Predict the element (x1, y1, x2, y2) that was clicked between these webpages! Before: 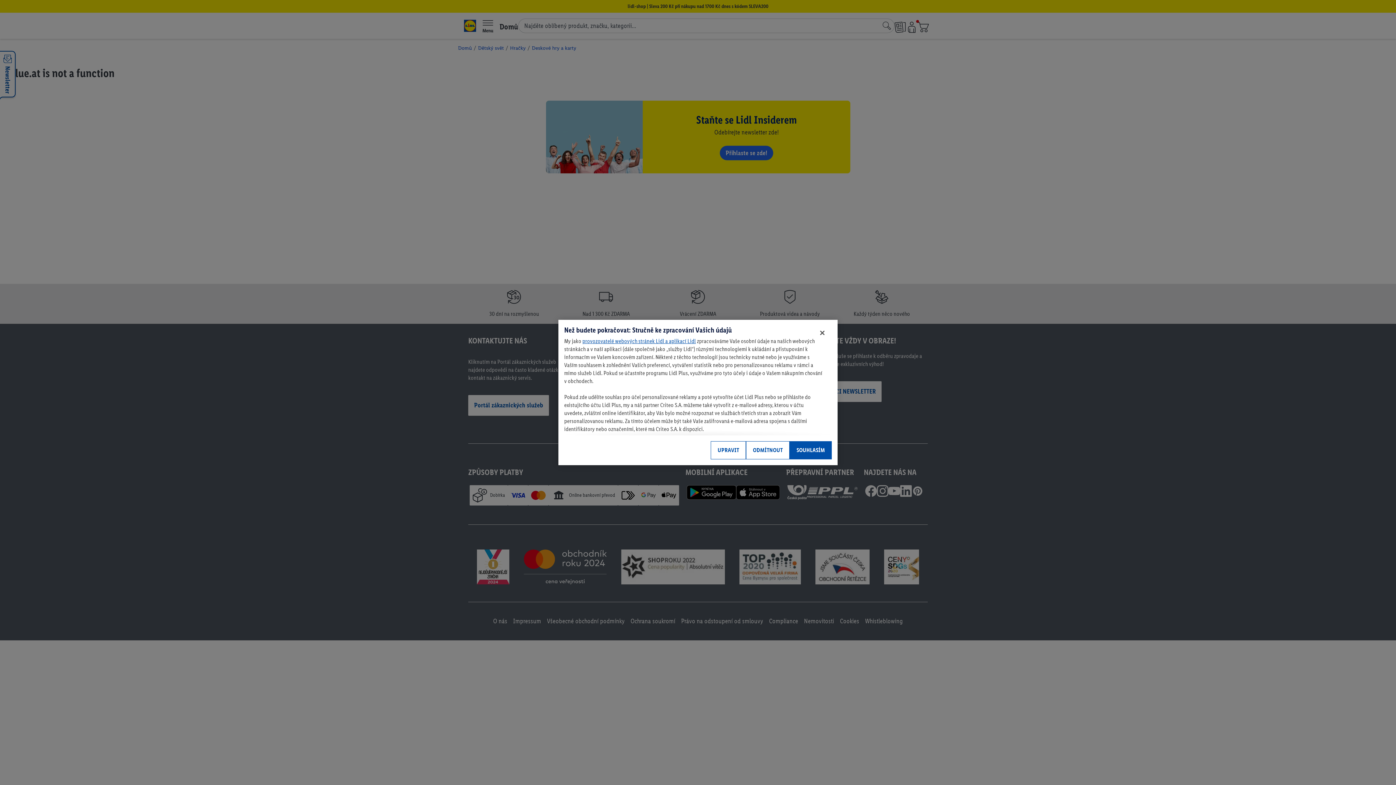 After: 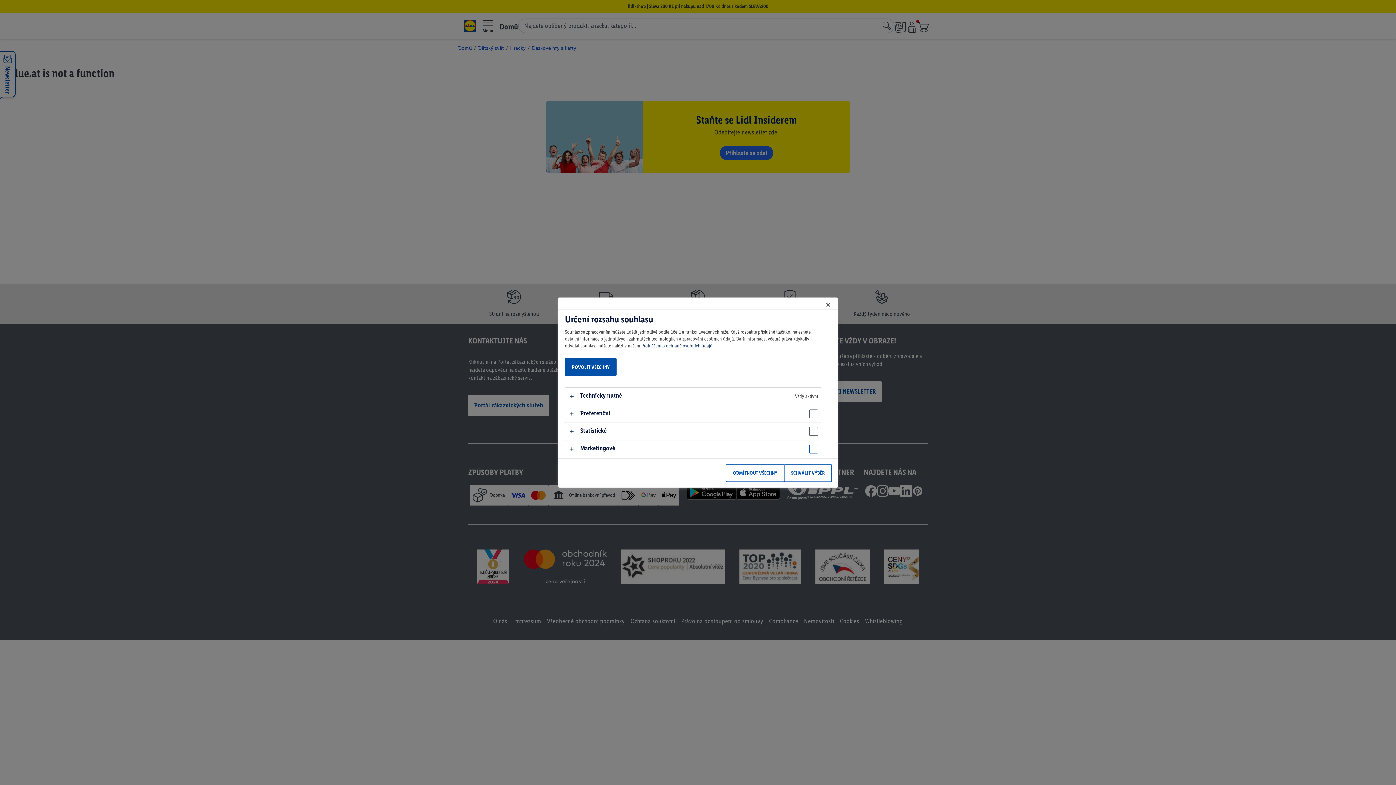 Action: label: UPRAVIT bbox: (710, 441, 746, 459)